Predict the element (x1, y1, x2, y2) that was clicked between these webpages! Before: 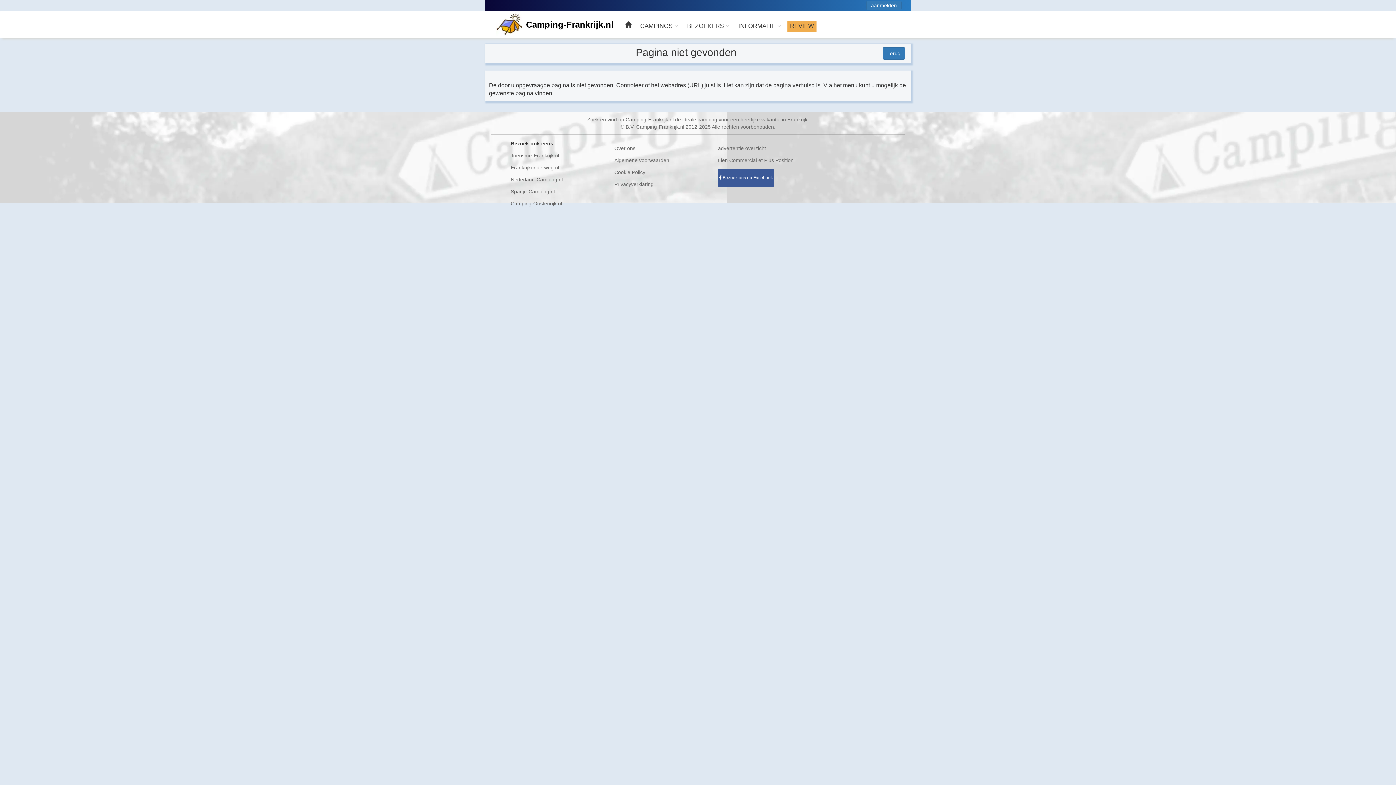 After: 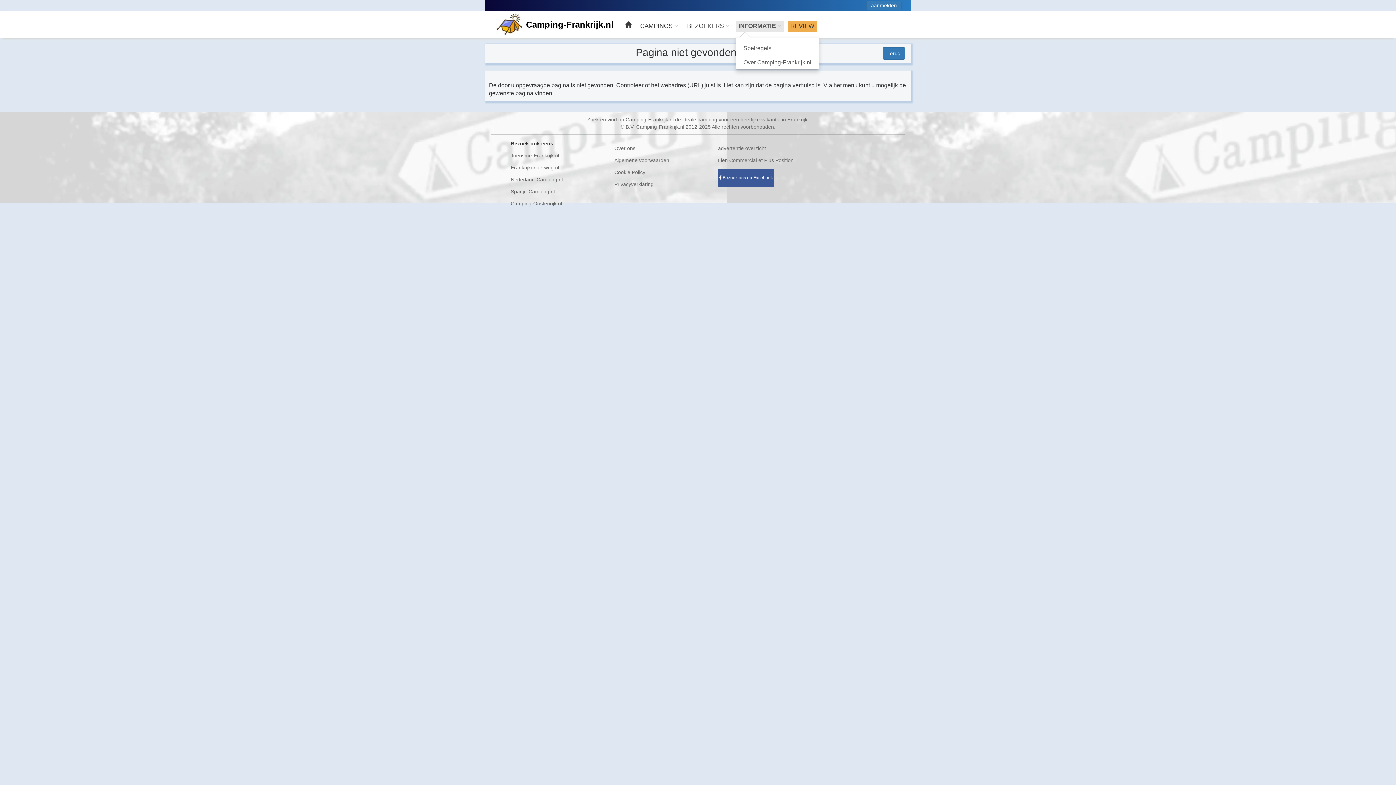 Action: bbox: (736, 20, 784, 31) label: INFORMATIE 